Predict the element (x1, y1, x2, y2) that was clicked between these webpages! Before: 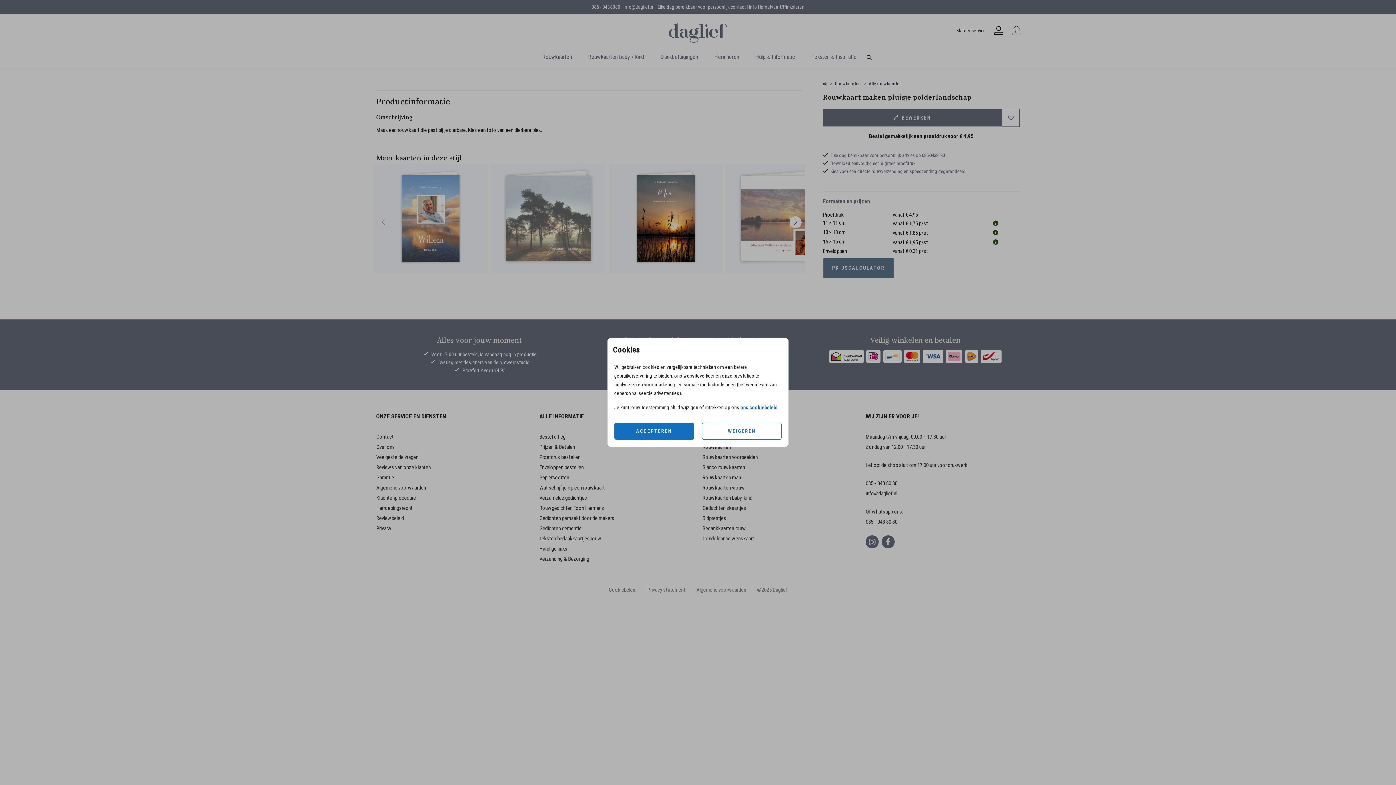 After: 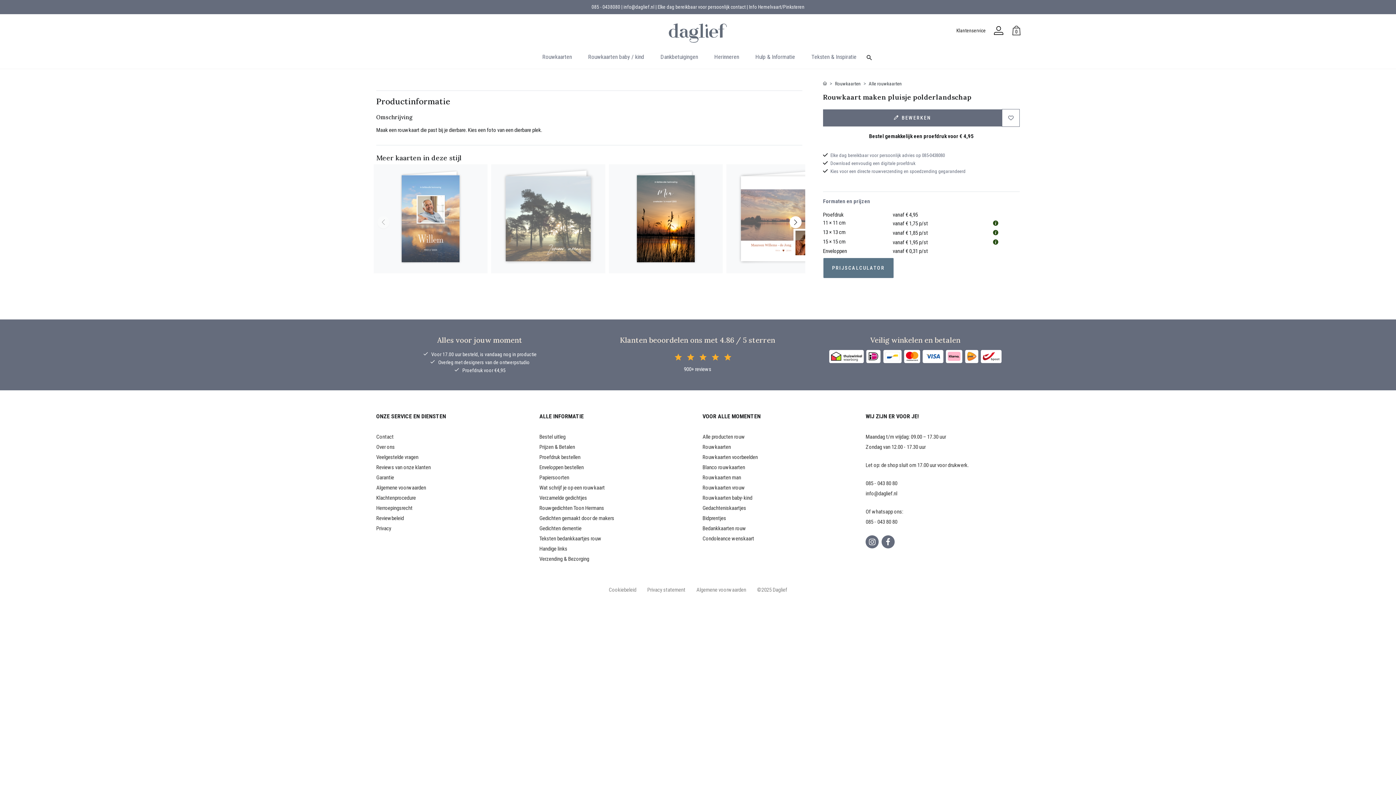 Action: bbox: (614, 422, 694, 440) label: ACCEPTEREN